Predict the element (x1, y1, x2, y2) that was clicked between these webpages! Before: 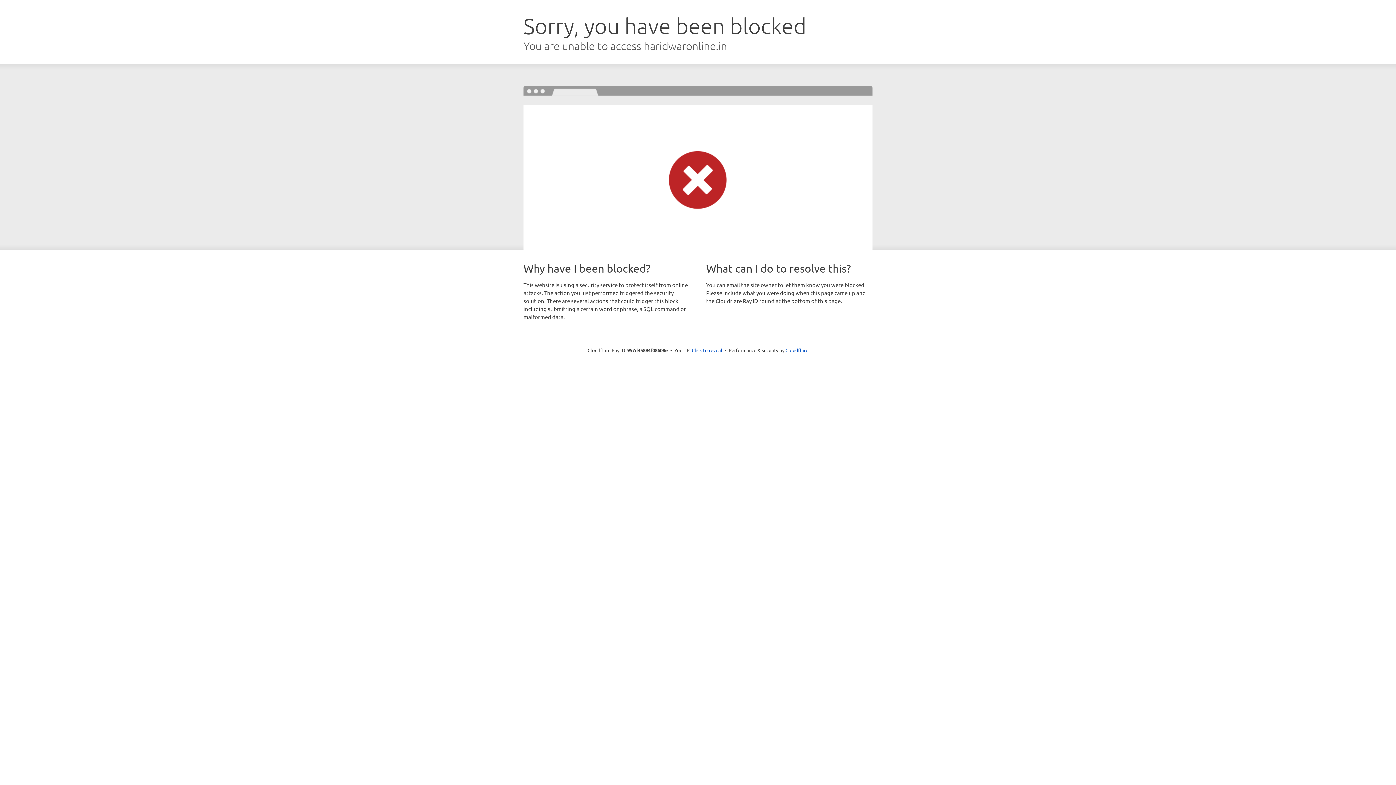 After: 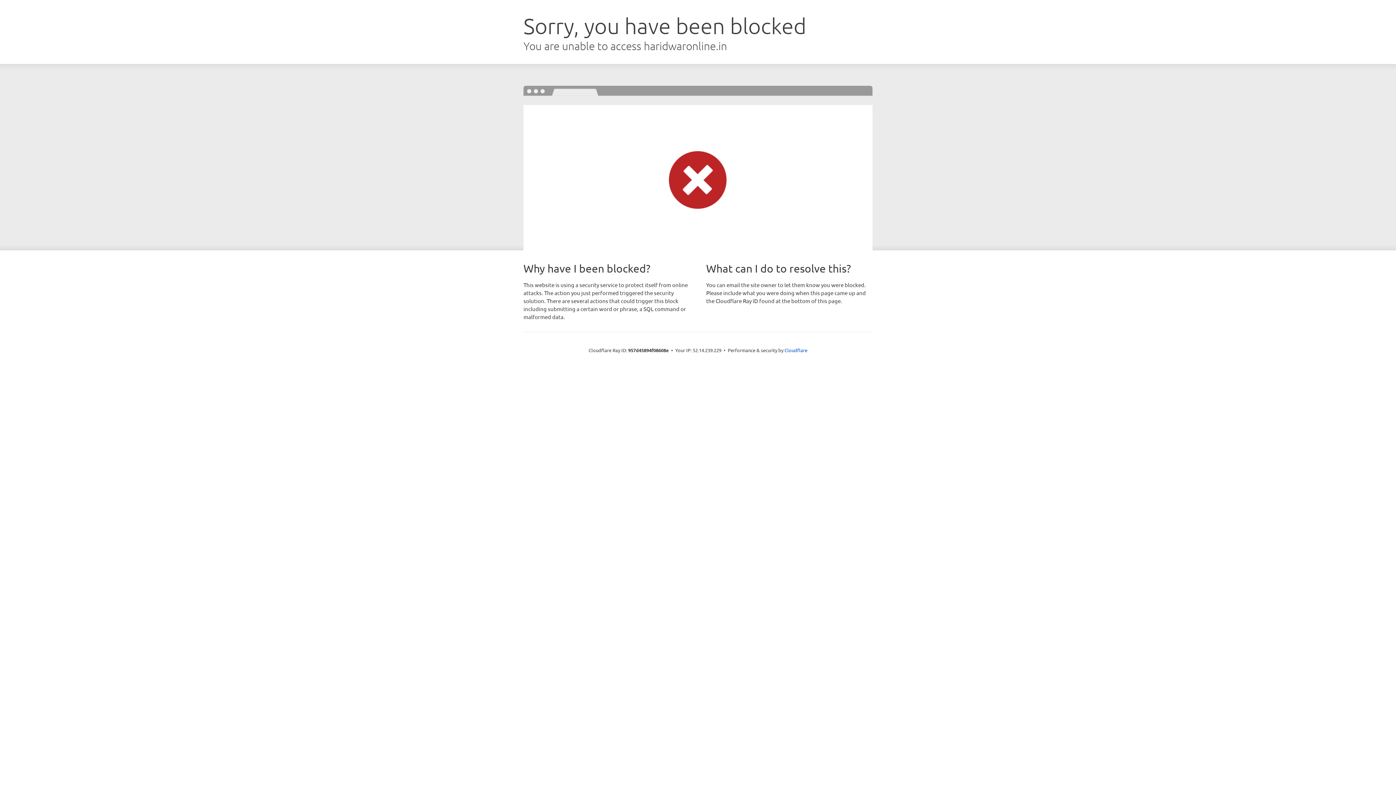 Action: label: Click to reveal bbox: (692, 346, 722, 353)